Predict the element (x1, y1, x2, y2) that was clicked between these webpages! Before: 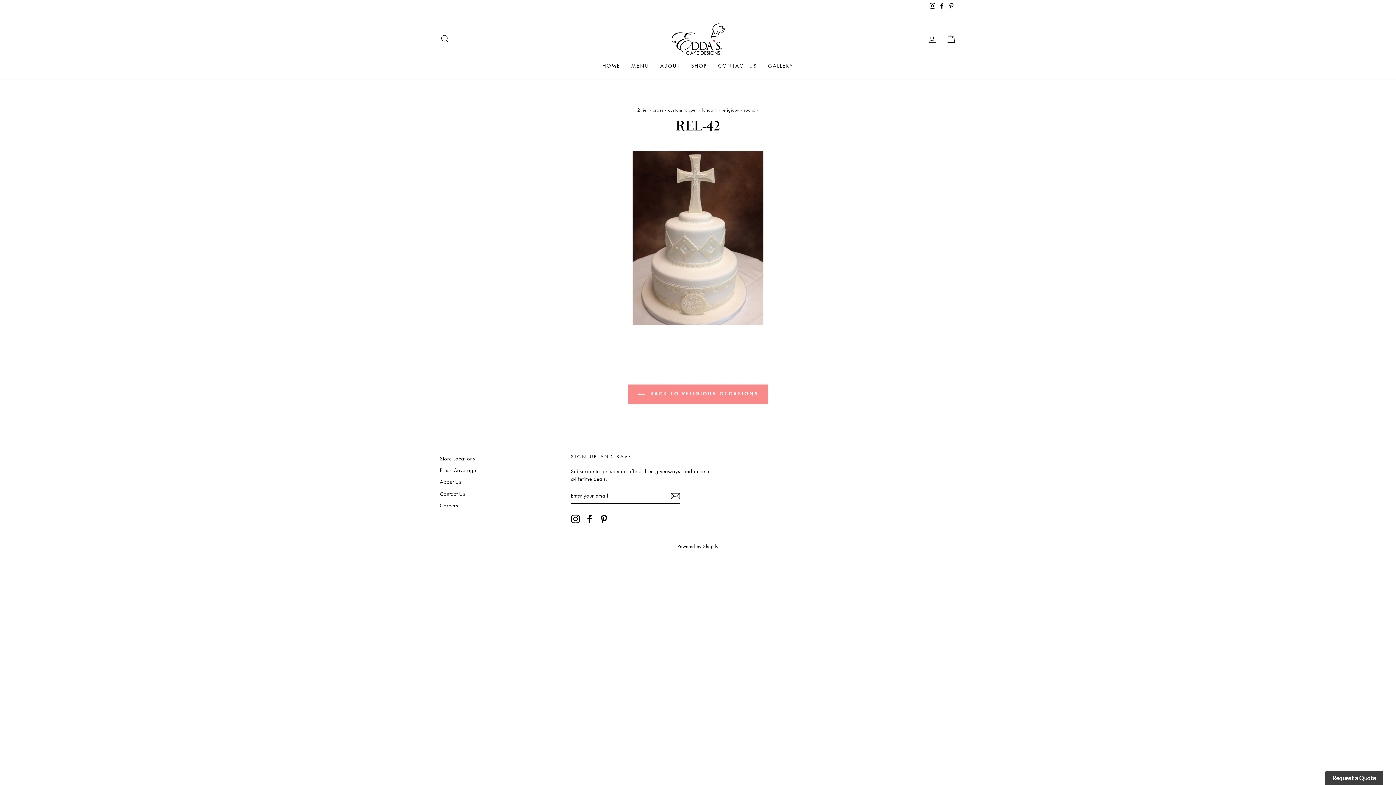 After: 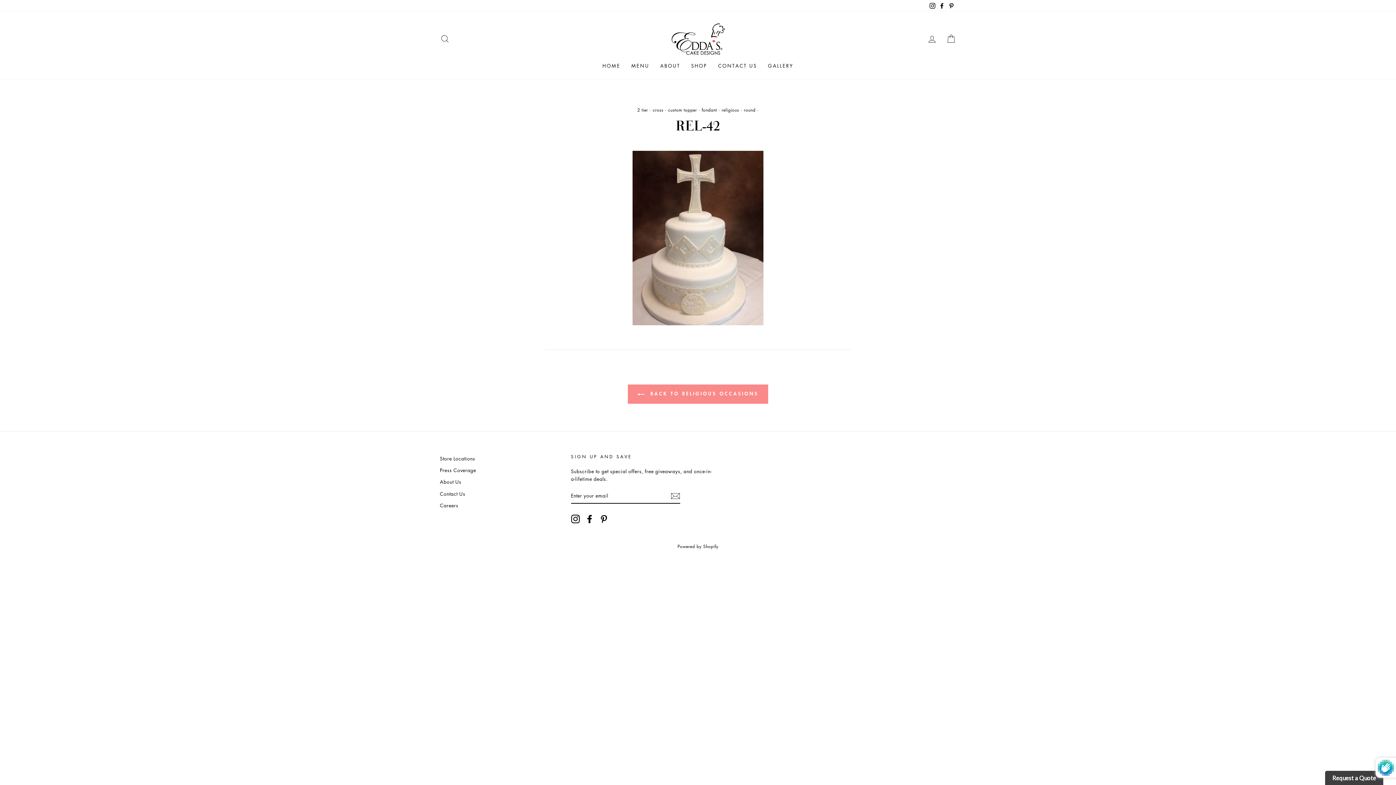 Action: bbox: (670, 491, 680, 500) label: Subscribe